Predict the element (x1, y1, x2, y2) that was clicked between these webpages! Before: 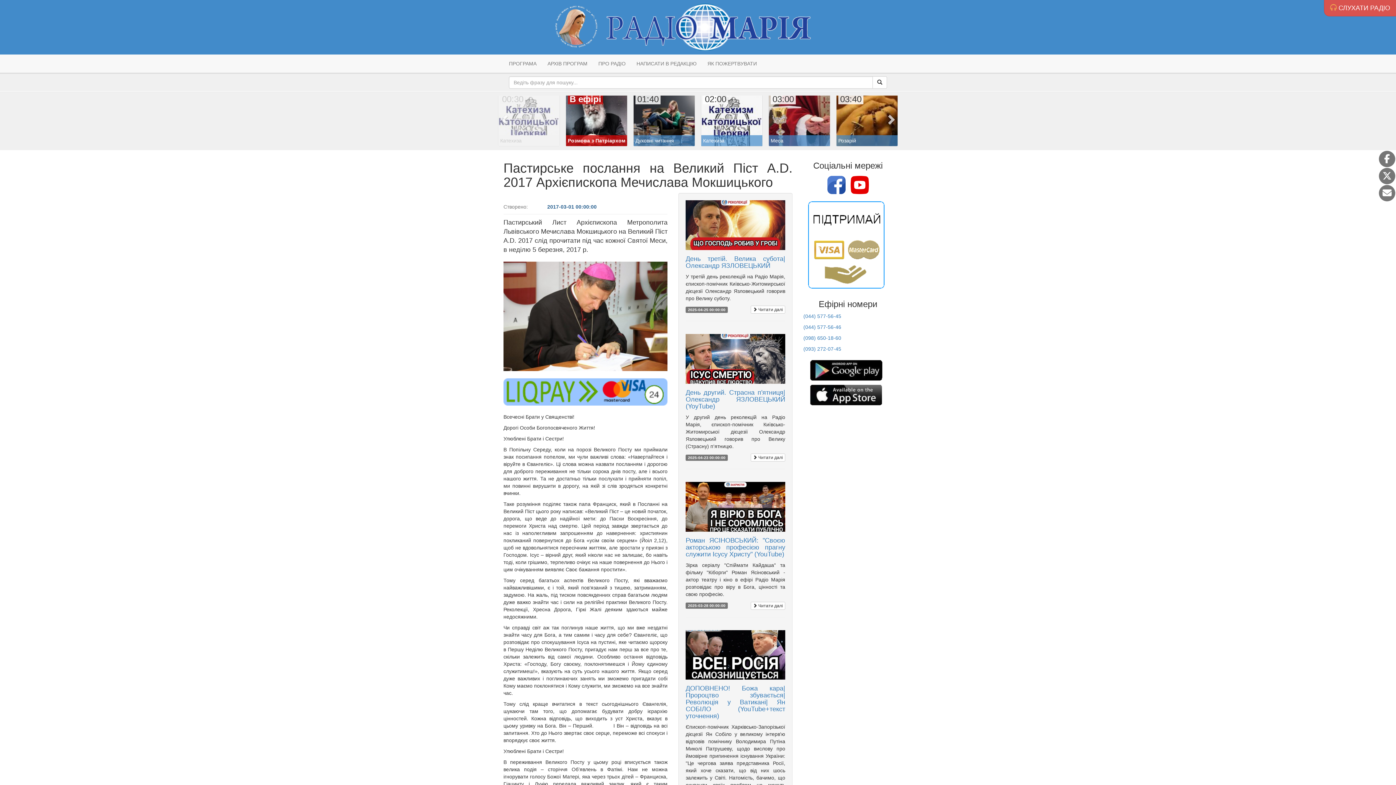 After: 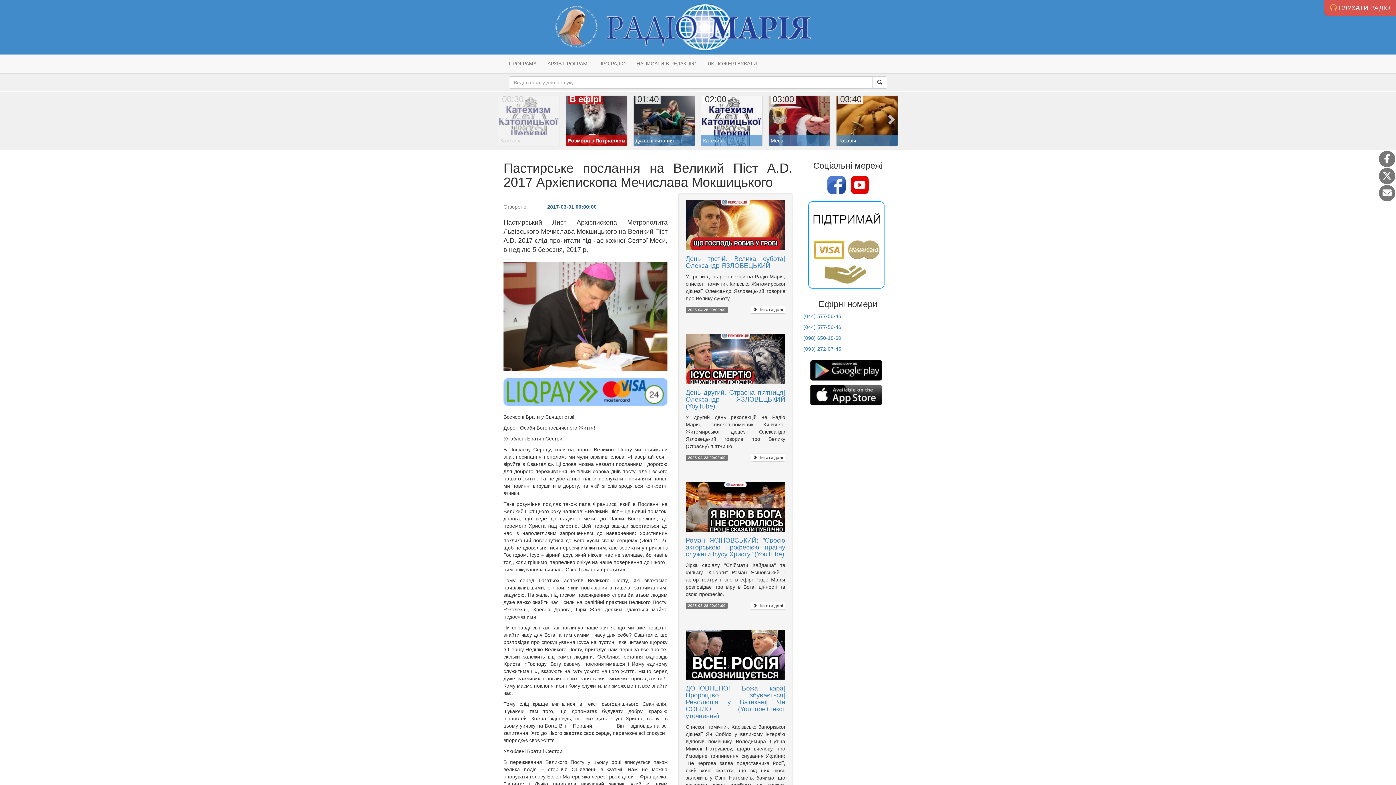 Action: bbox: (503, 378, 667, 407)